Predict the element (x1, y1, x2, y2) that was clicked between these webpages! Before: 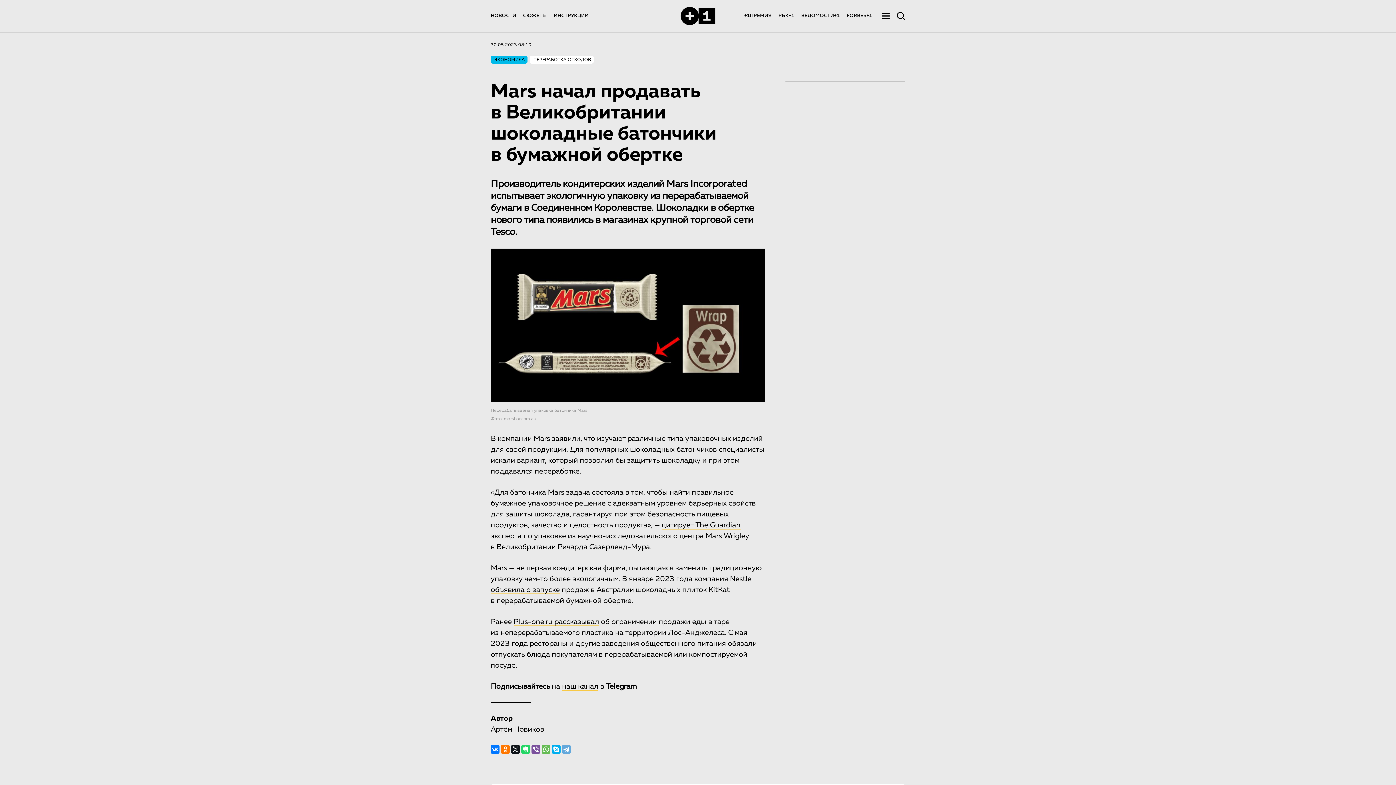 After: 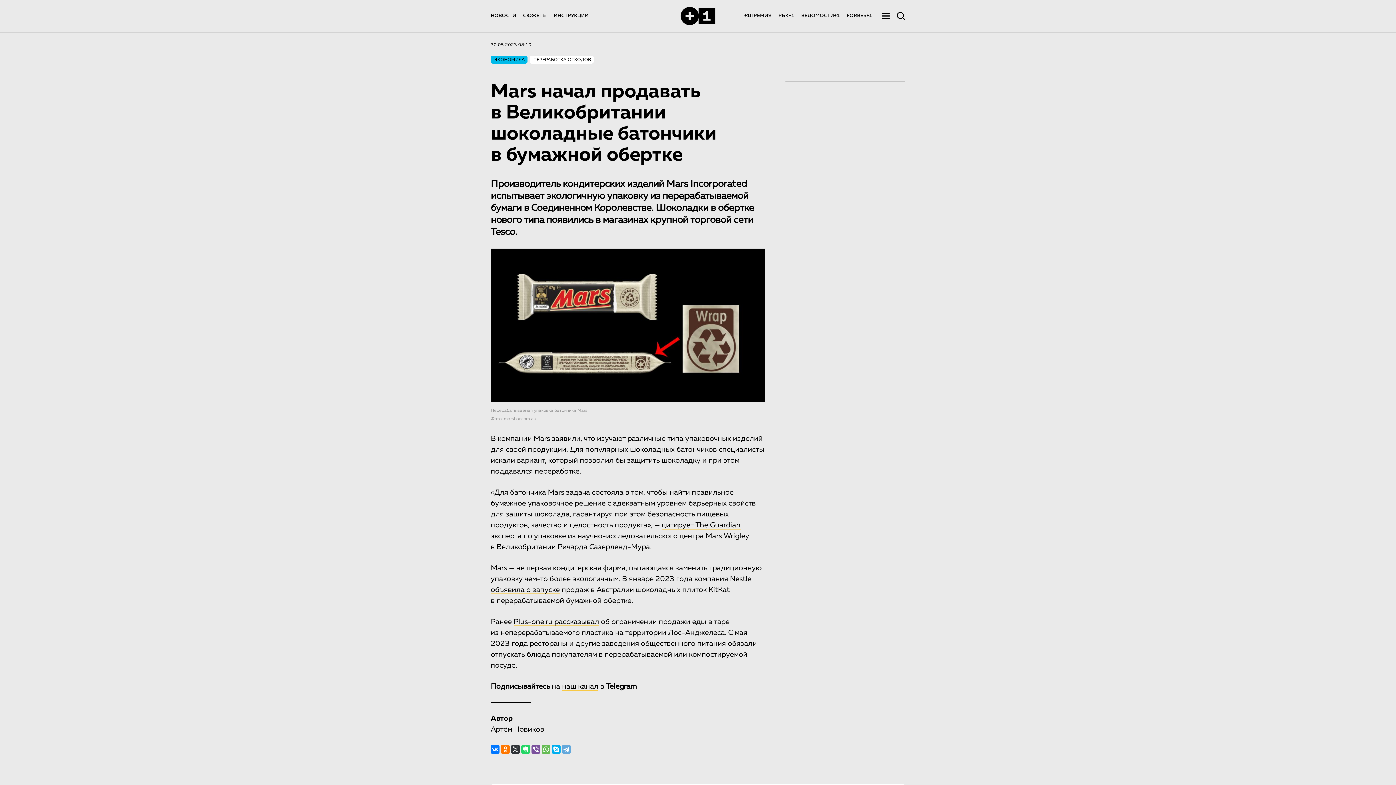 Action: bbox: (511, 745, 520, 754)